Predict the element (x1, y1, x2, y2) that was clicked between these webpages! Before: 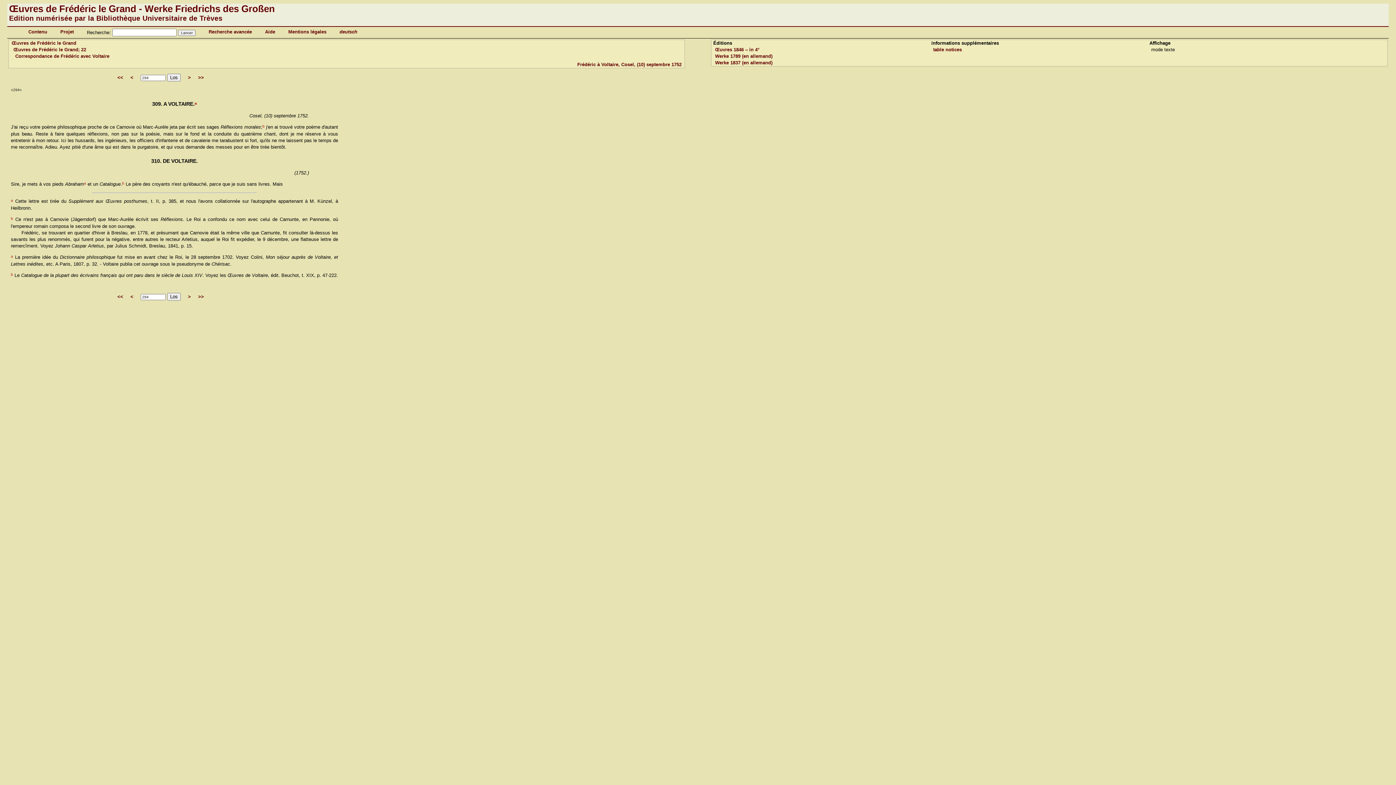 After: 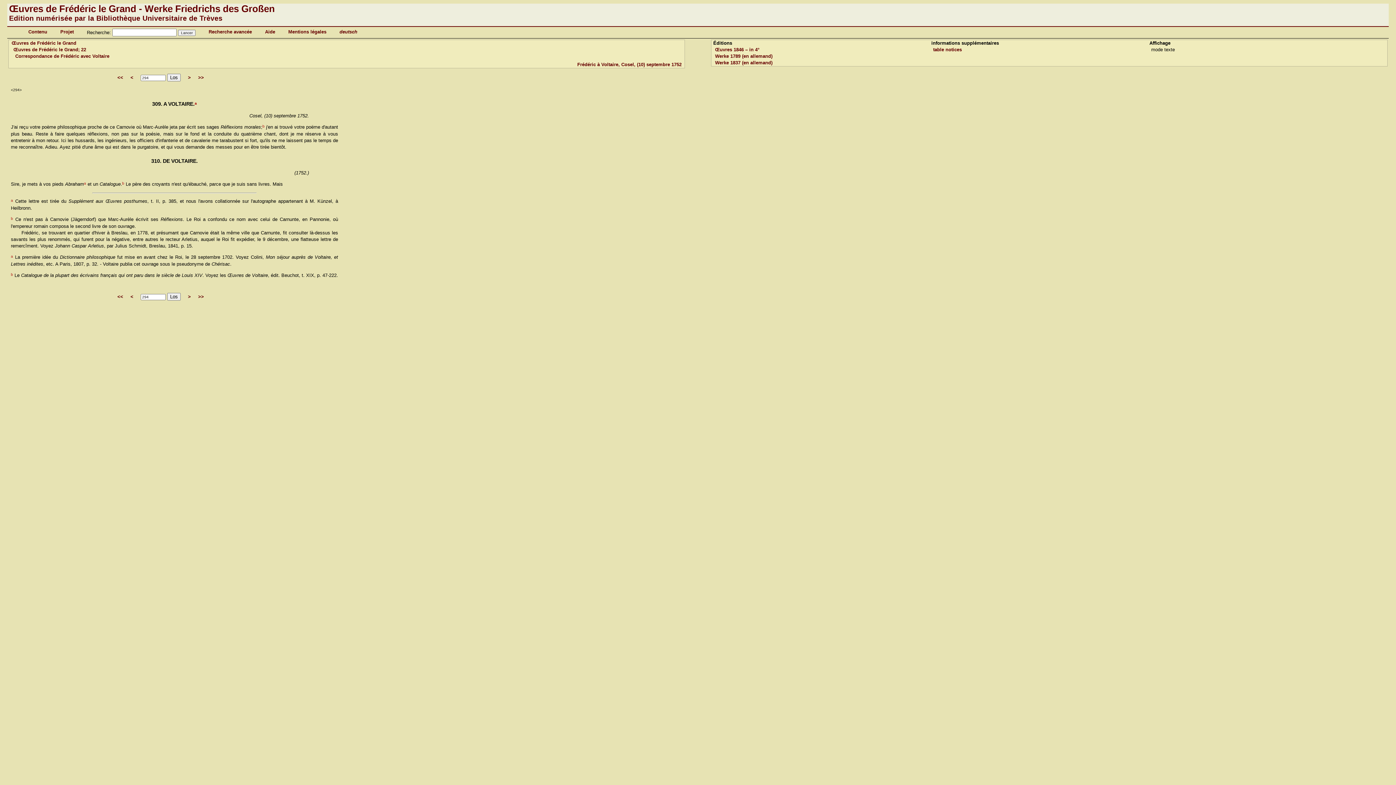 Action: label: Los bbox: (167, 292, 180, 300)